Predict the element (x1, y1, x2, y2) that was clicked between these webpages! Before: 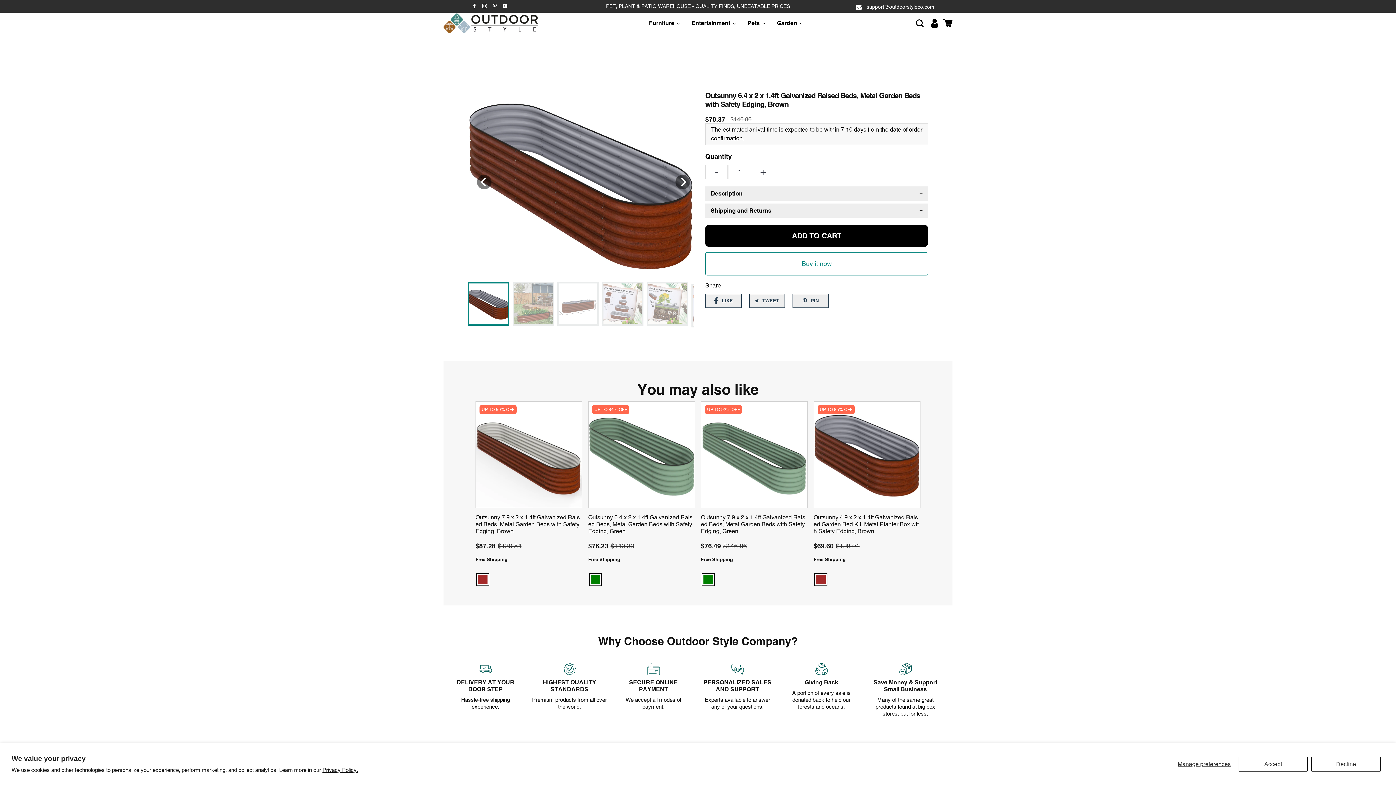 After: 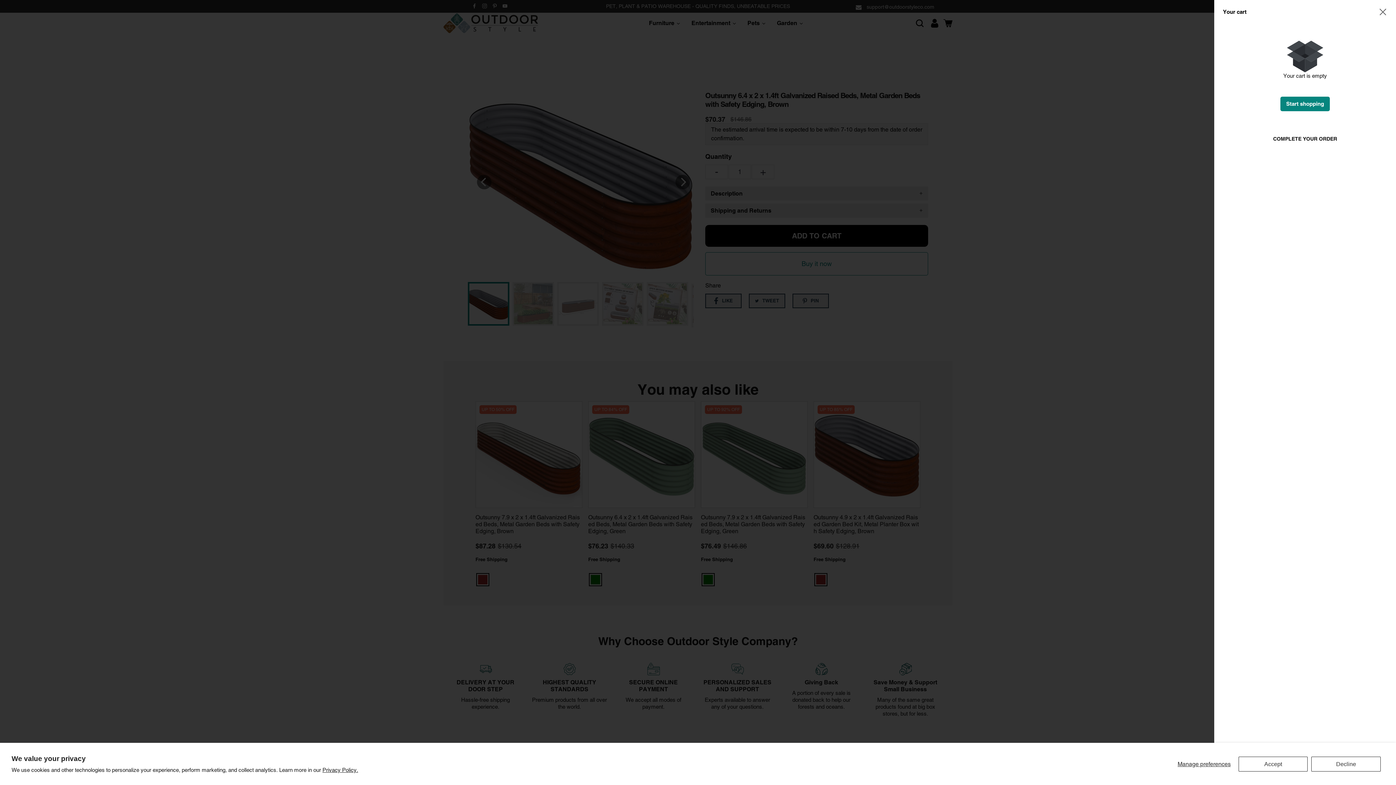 Action: label: Cart bbox: (943, 18, 952, 27)